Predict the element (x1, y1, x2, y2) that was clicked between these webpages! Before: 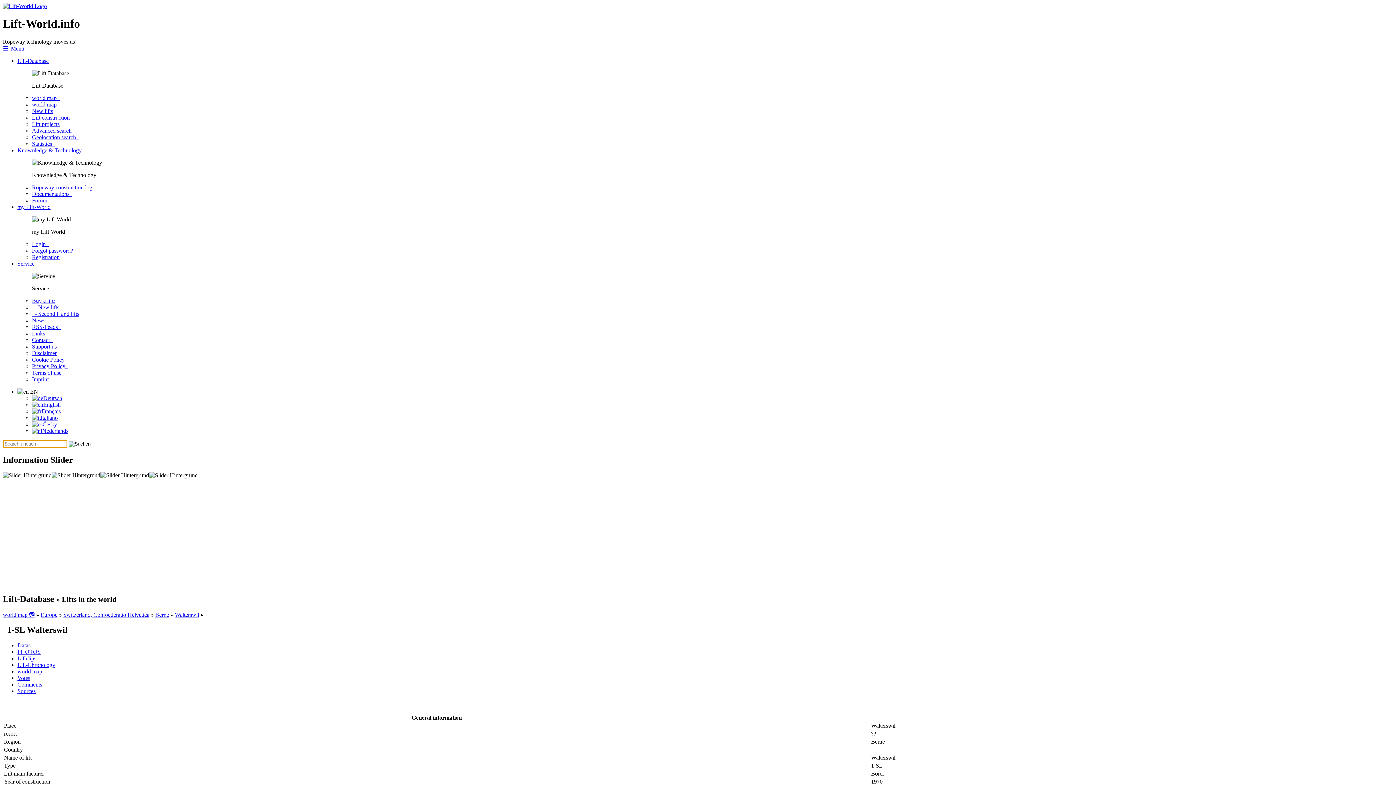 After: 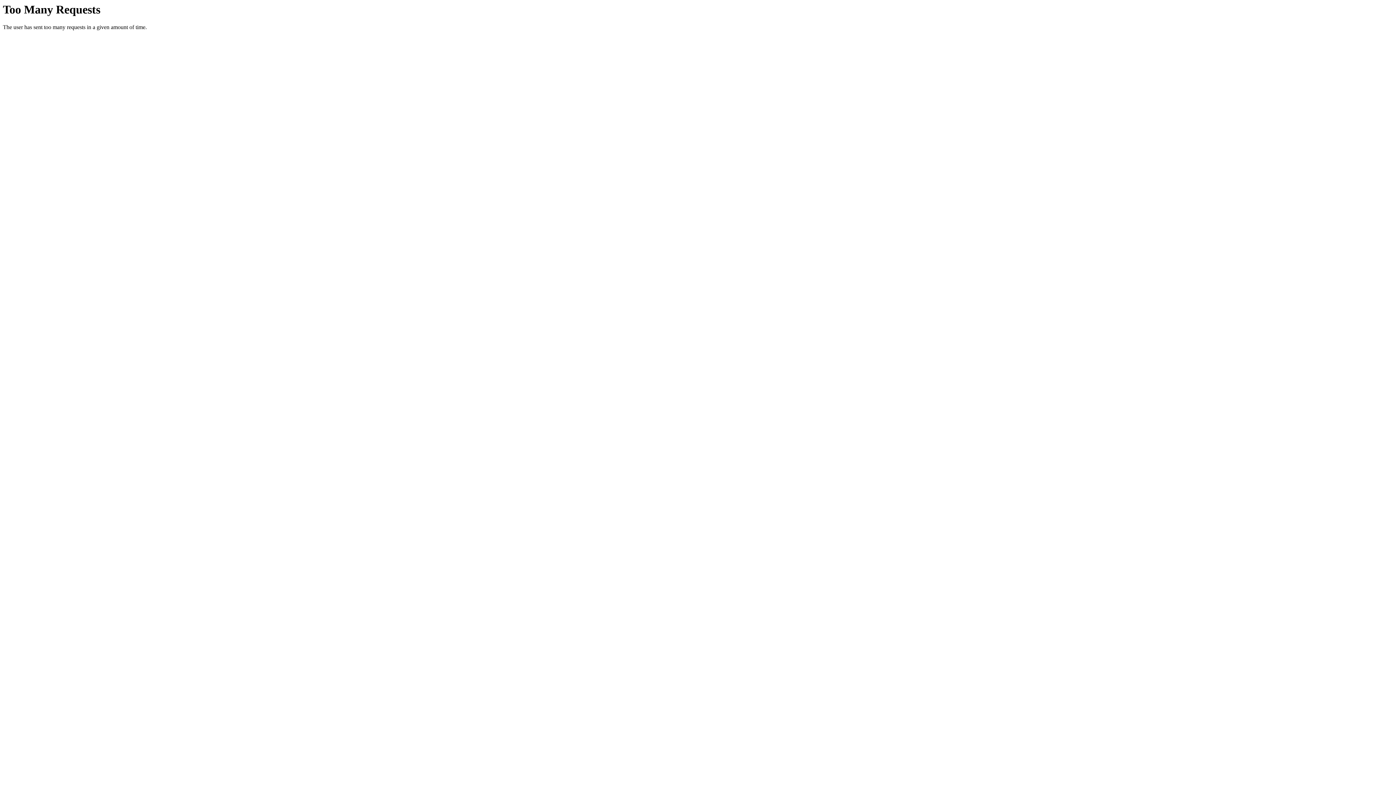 Action: bbox: (32, 401, 60, 407) label: English